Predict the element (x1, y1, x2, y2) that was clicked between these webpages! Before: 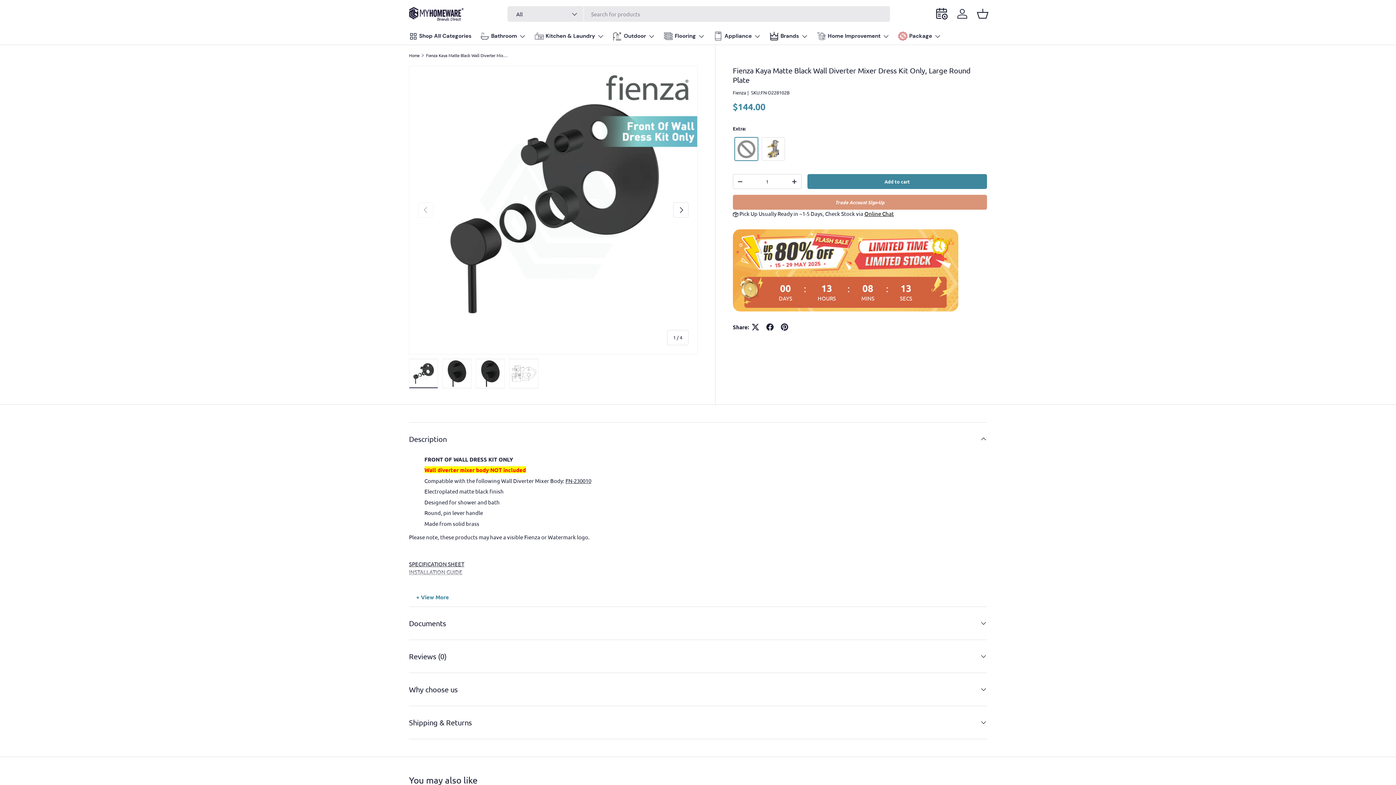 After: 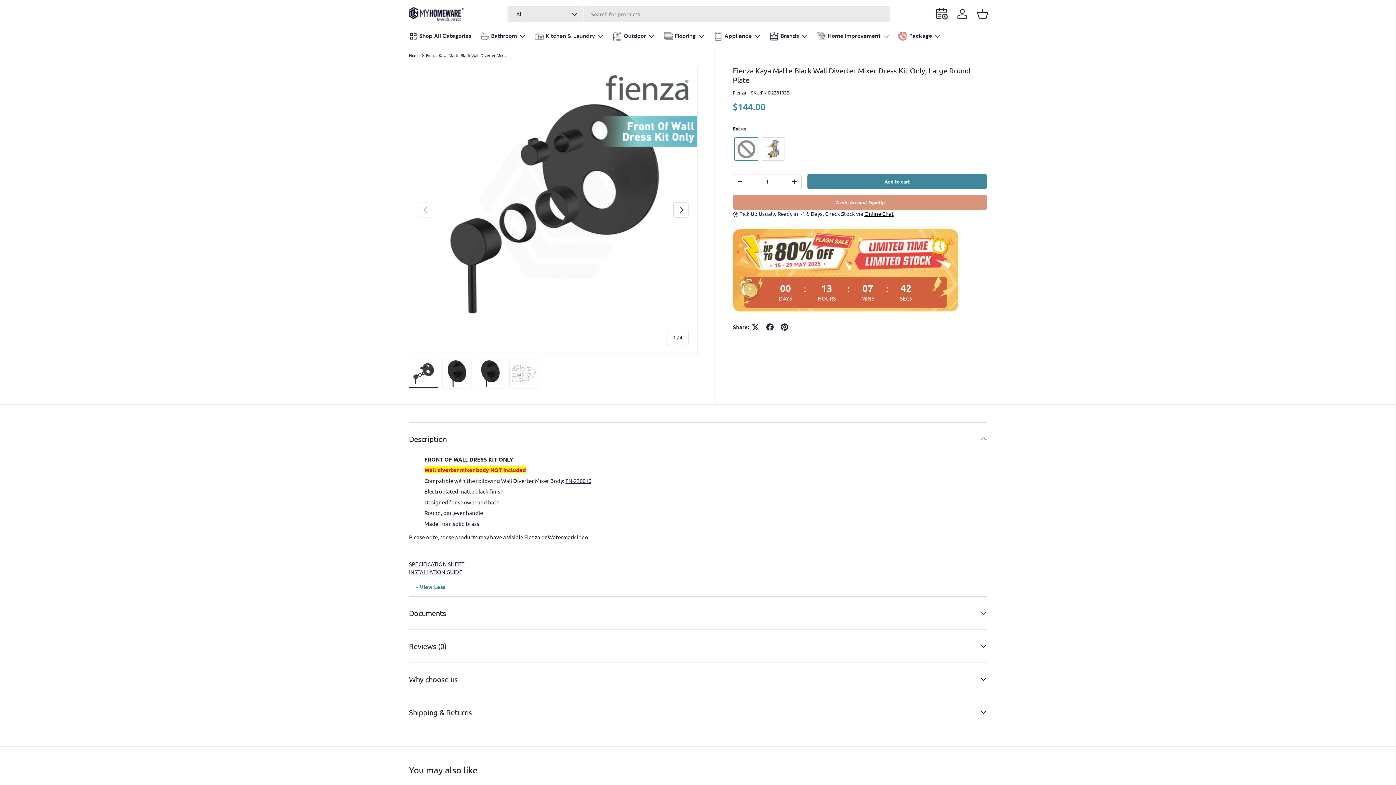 Action: label: + View More bbox: (409, 587, 987, 606)